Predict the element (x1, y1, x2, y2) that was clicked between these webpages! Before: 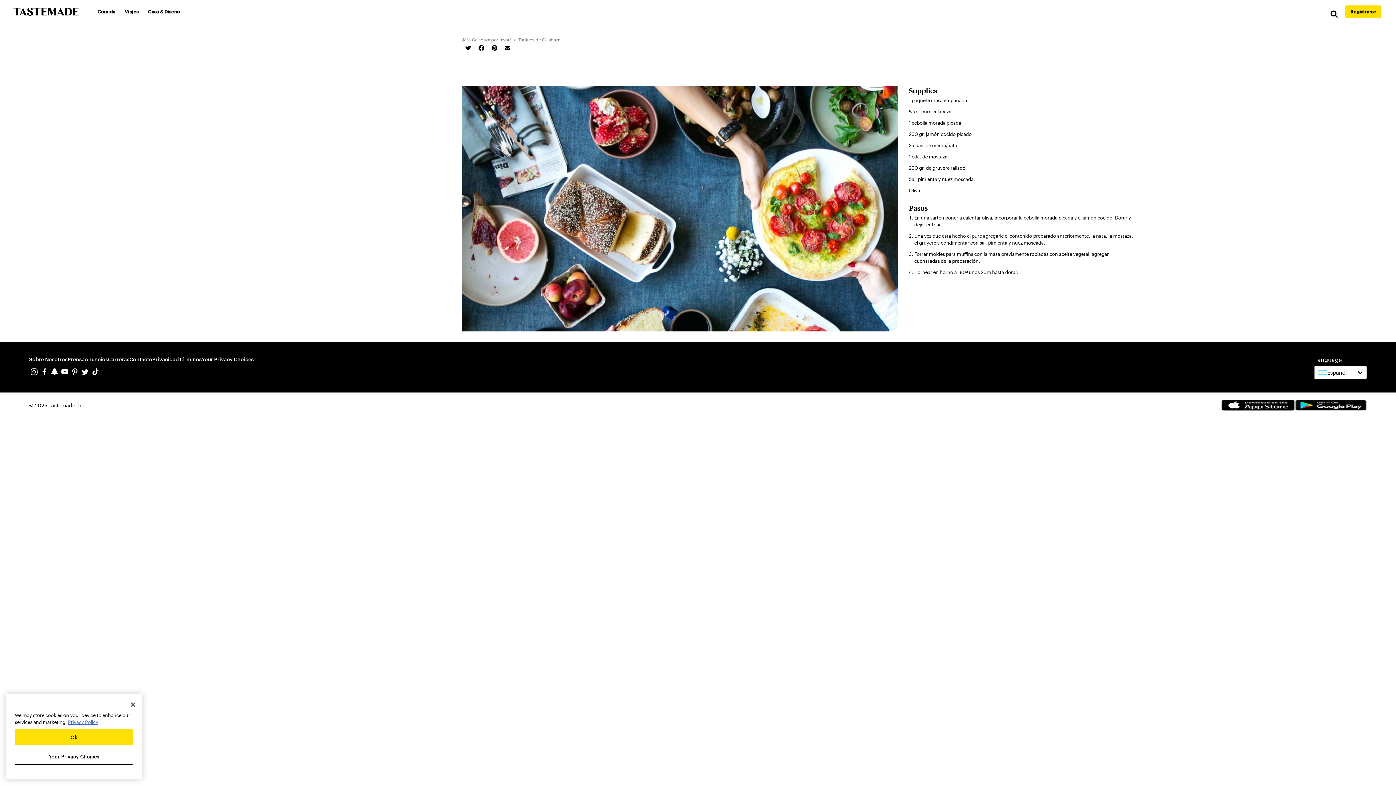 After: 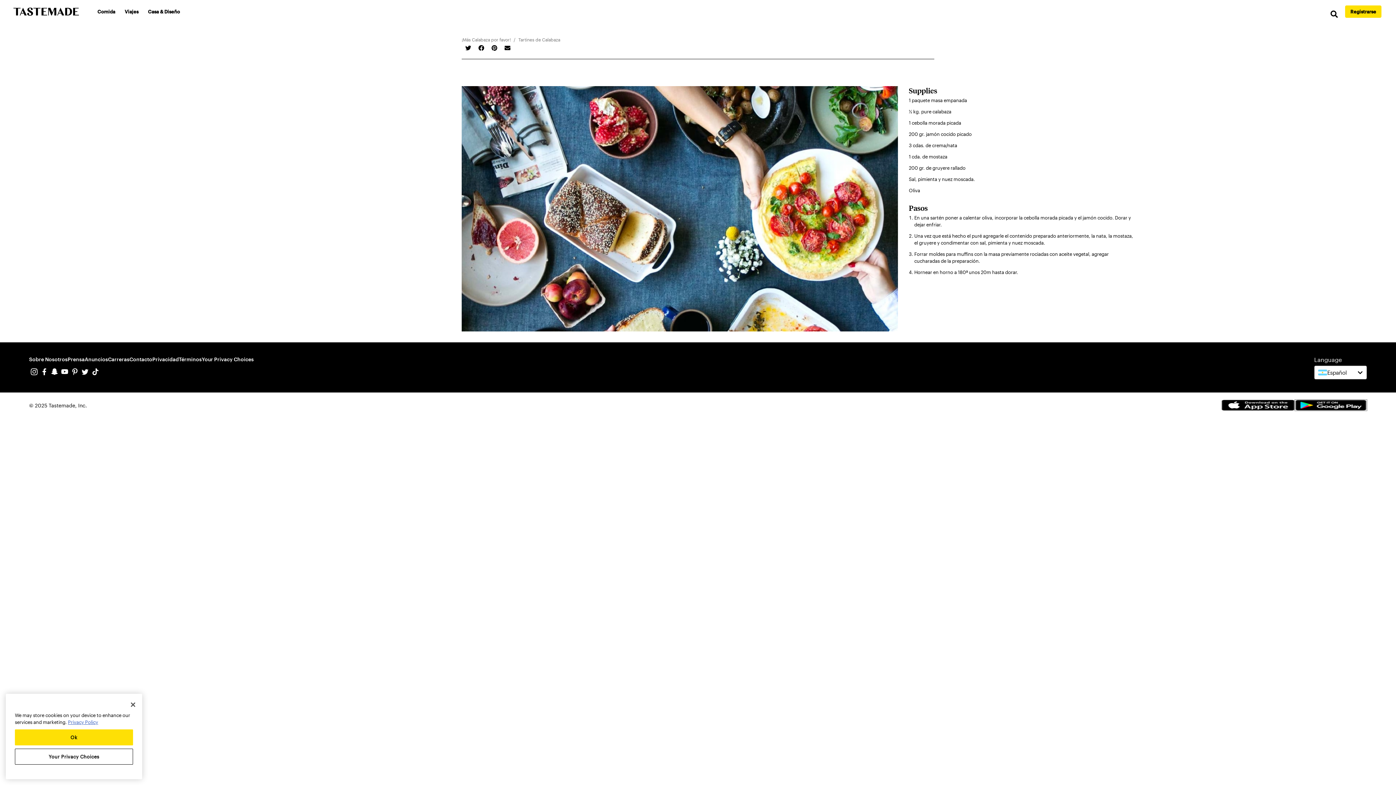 Action: bbox: (1295, 400, 1367, 410)